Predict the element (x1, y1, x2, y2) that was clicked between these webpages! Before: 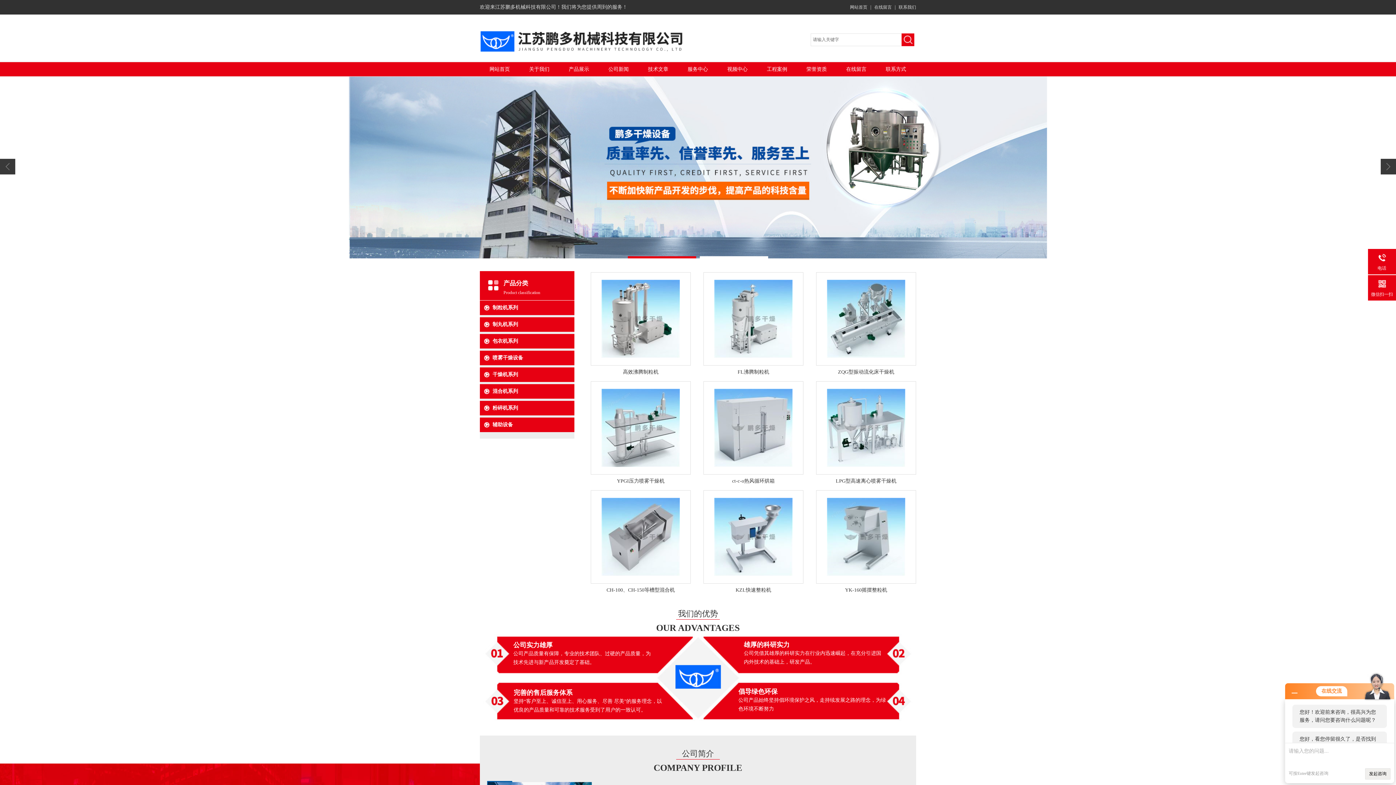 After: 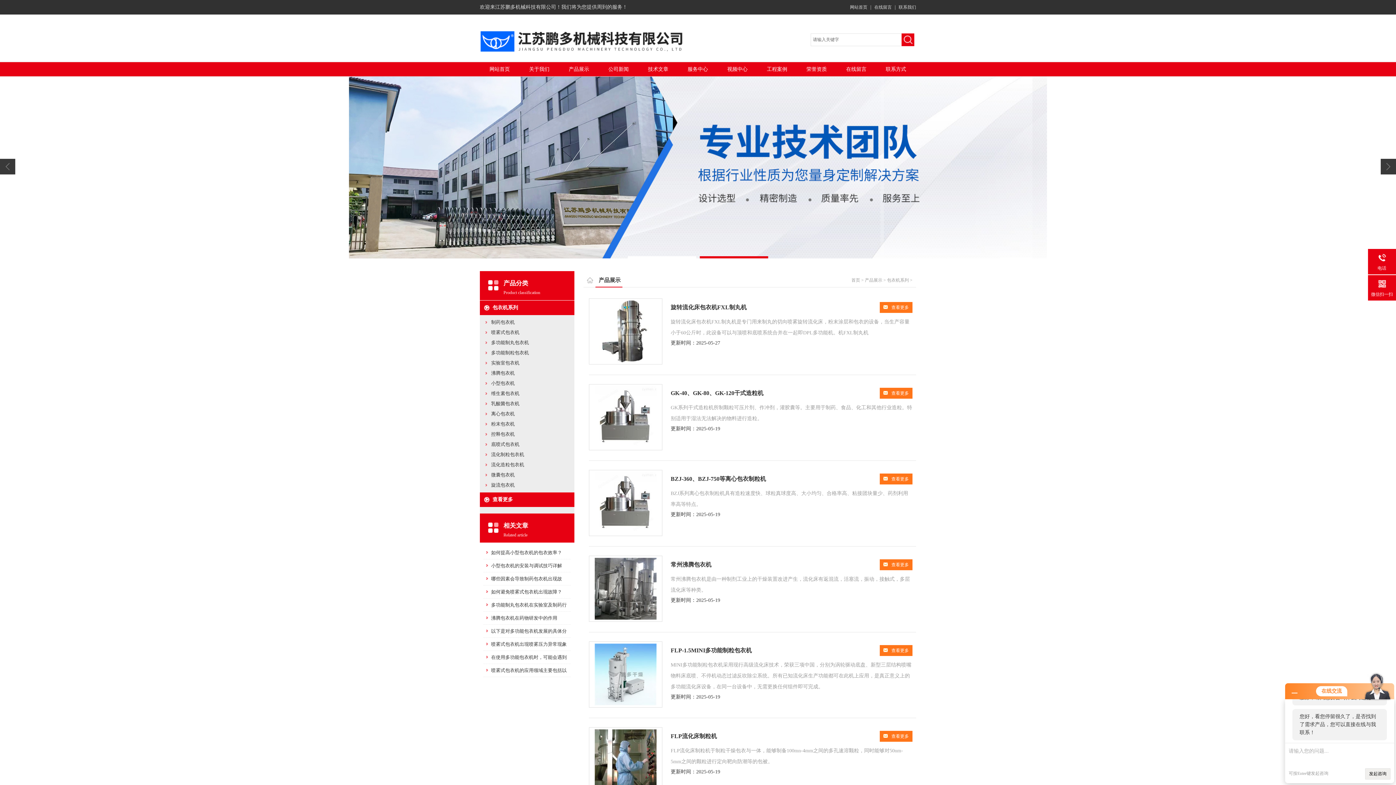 Action: label: 包衣机系列 bbox: (492, 338, 518, 344)